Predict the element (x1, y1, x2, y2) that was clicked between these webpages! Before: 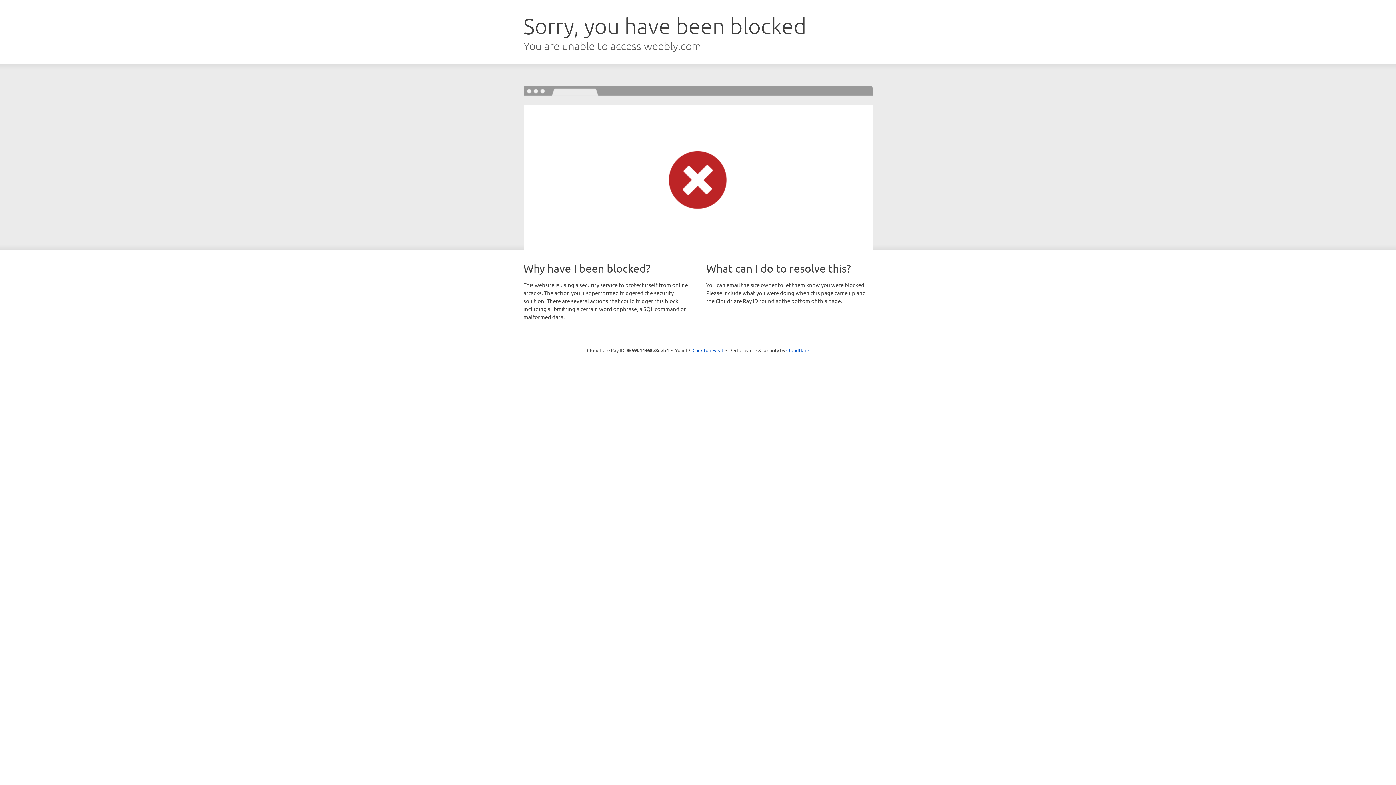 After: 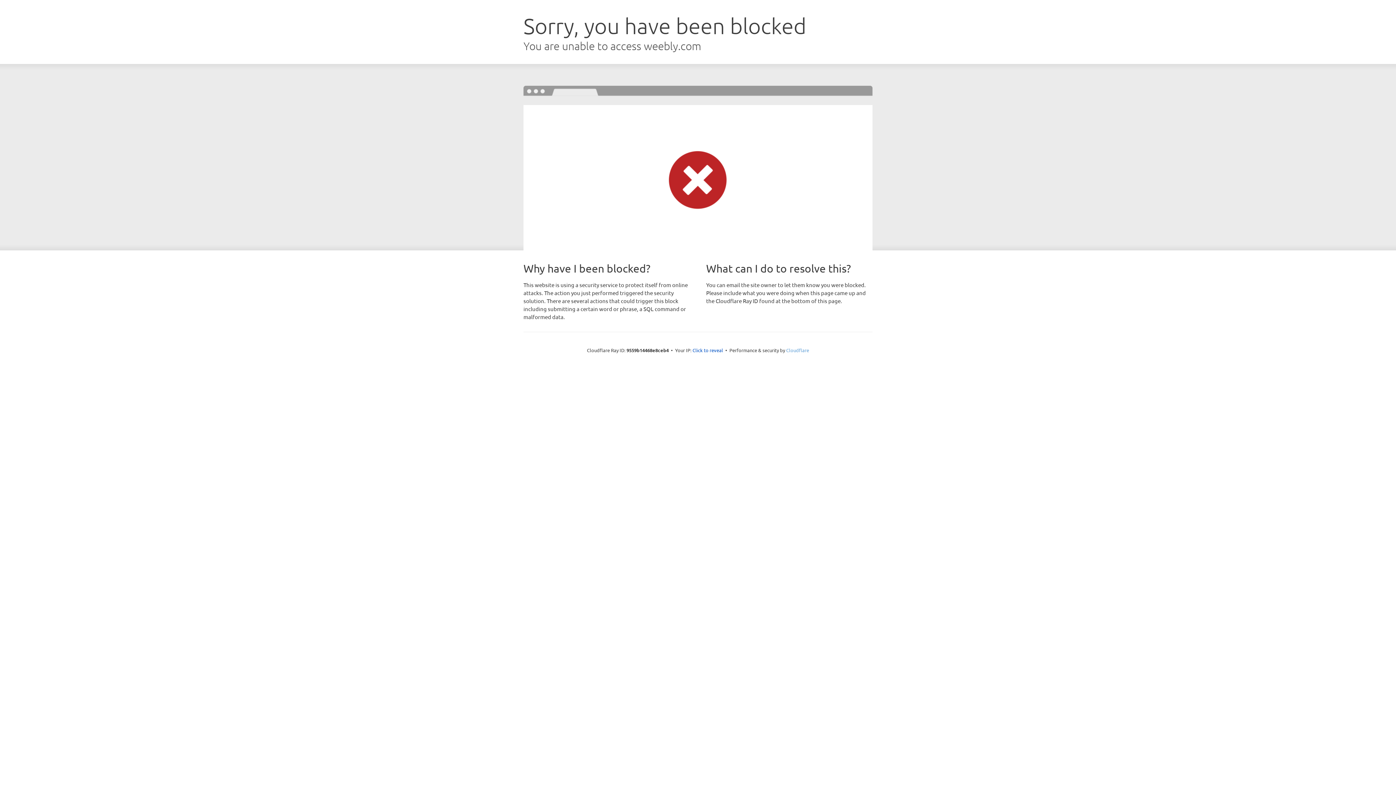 Action: label: Cloudflare bbox: (786, 347, 809, 353)